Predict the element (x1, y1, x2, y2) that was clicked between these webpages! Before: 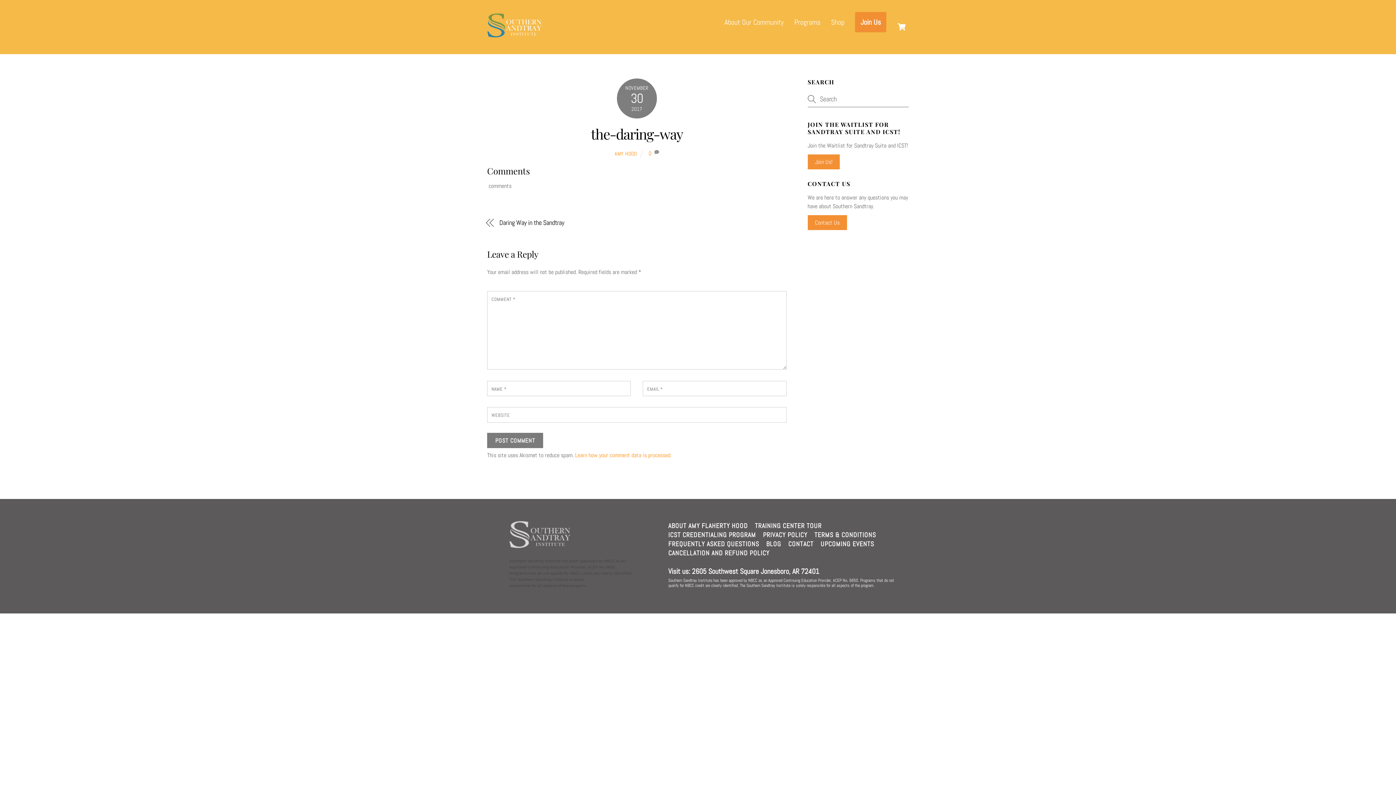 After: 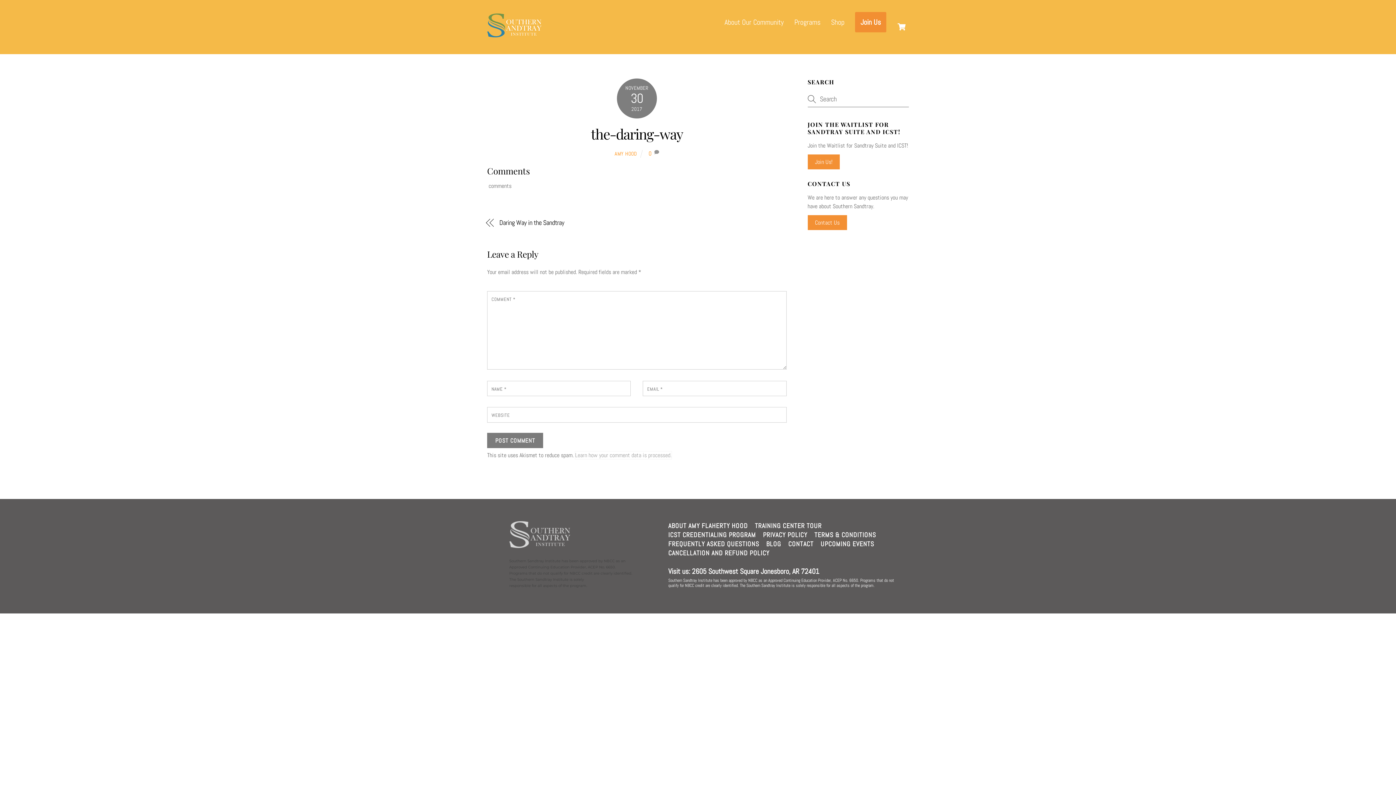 Action: bbox: (575, 451, 671, 459) label: Learn how your comment data is processed.